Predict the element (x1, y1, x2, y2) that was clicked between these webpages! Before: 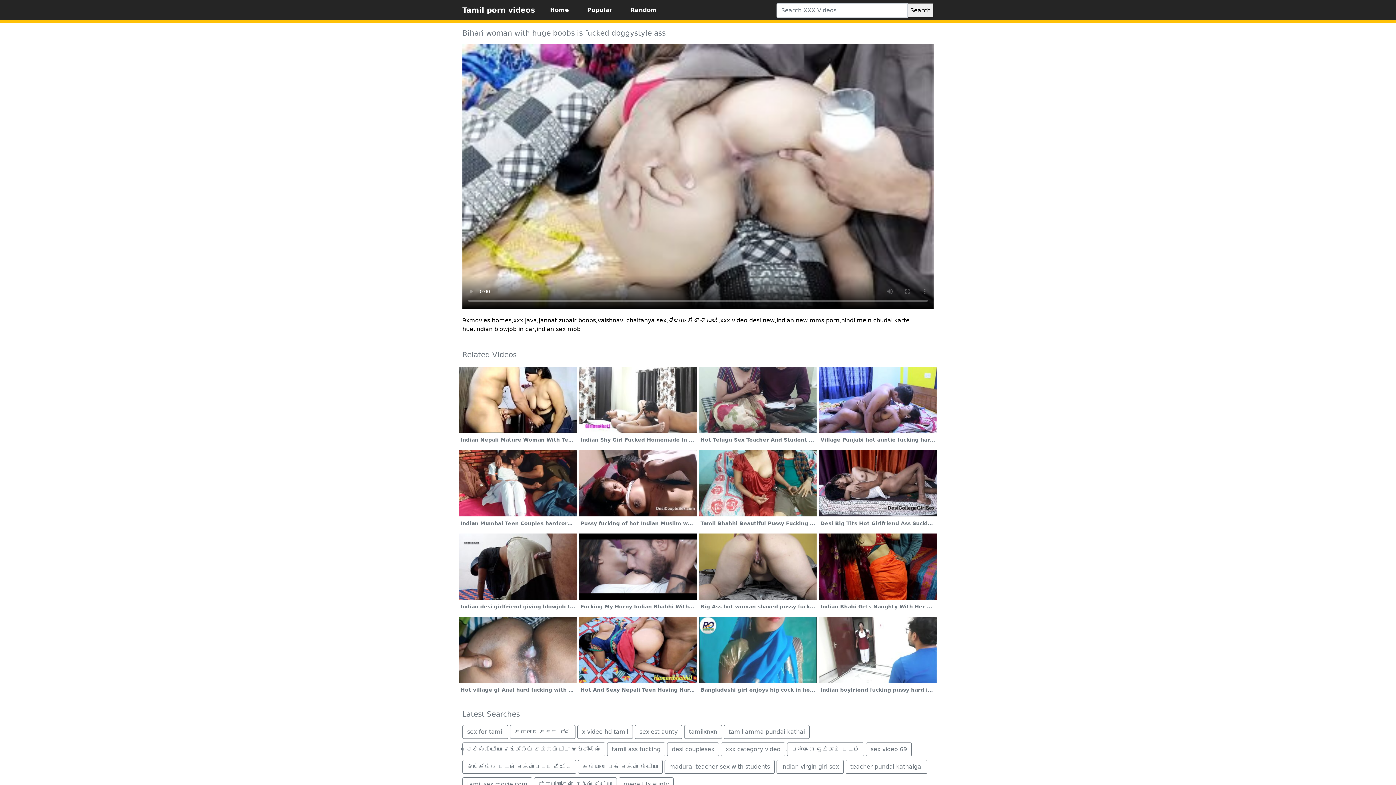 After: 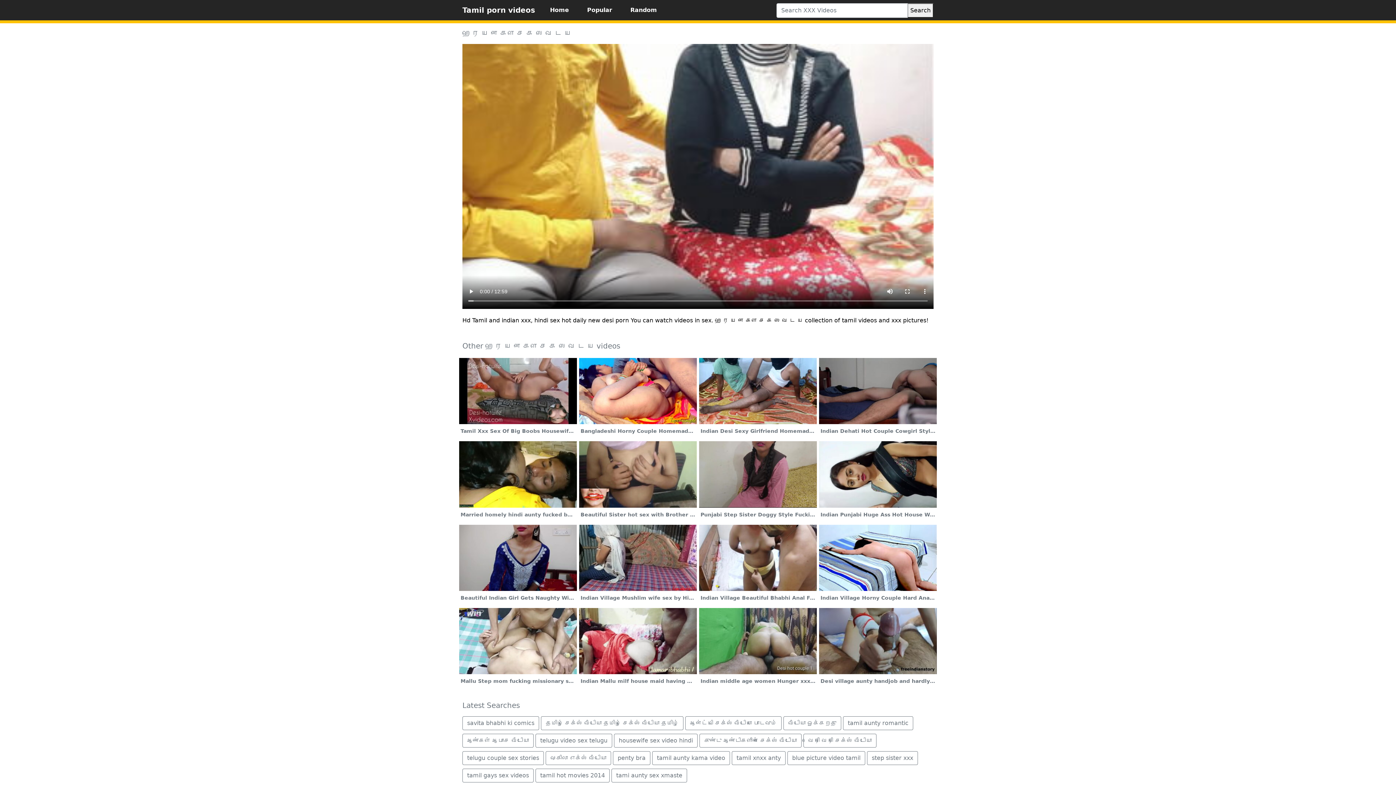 Action: label: ஹீரோயினிகள் செக்ஸ் வீடியோ bbox: (534, 777, 617, 791)